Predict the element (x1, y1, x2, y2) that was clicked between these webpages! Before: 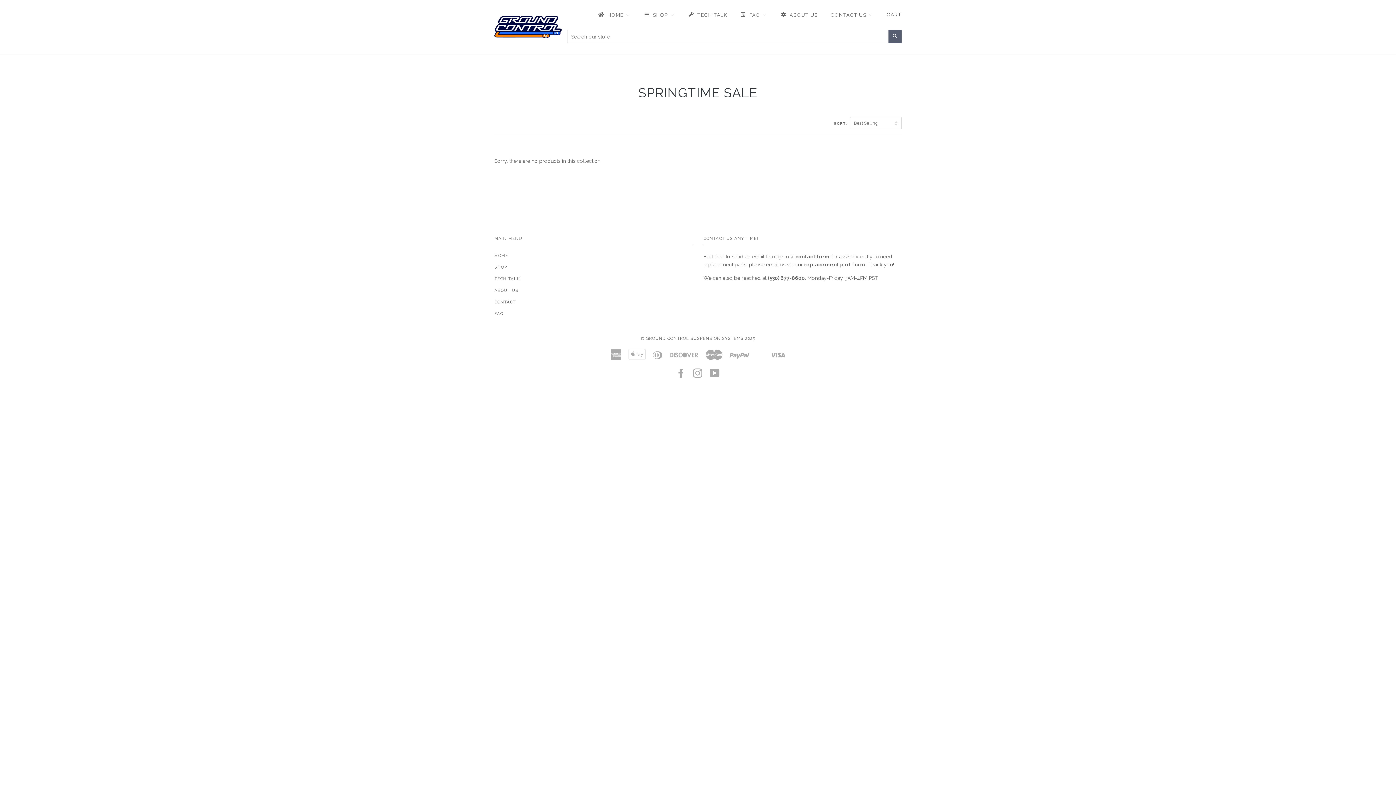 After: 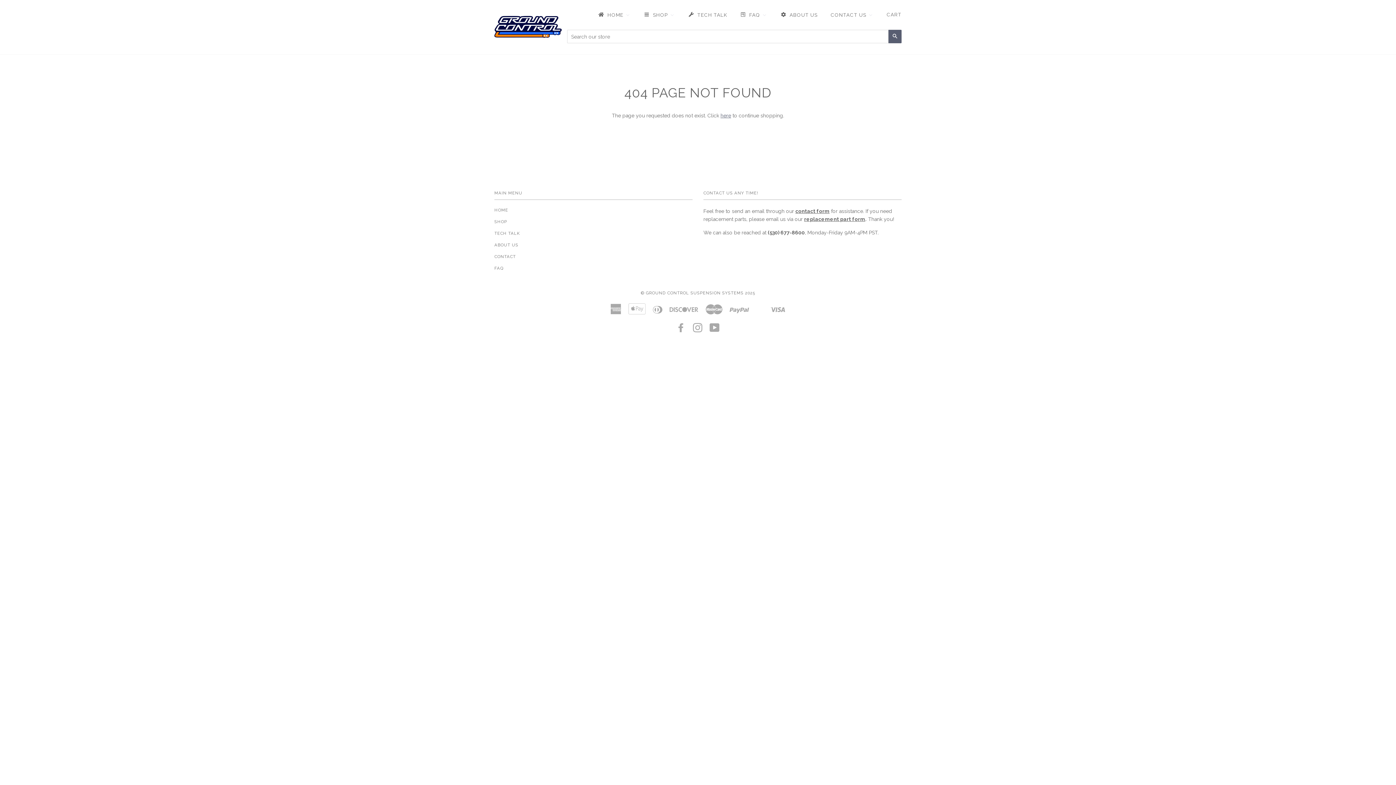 Action: bbox: (494, 264, 507, 269) label: SHOP